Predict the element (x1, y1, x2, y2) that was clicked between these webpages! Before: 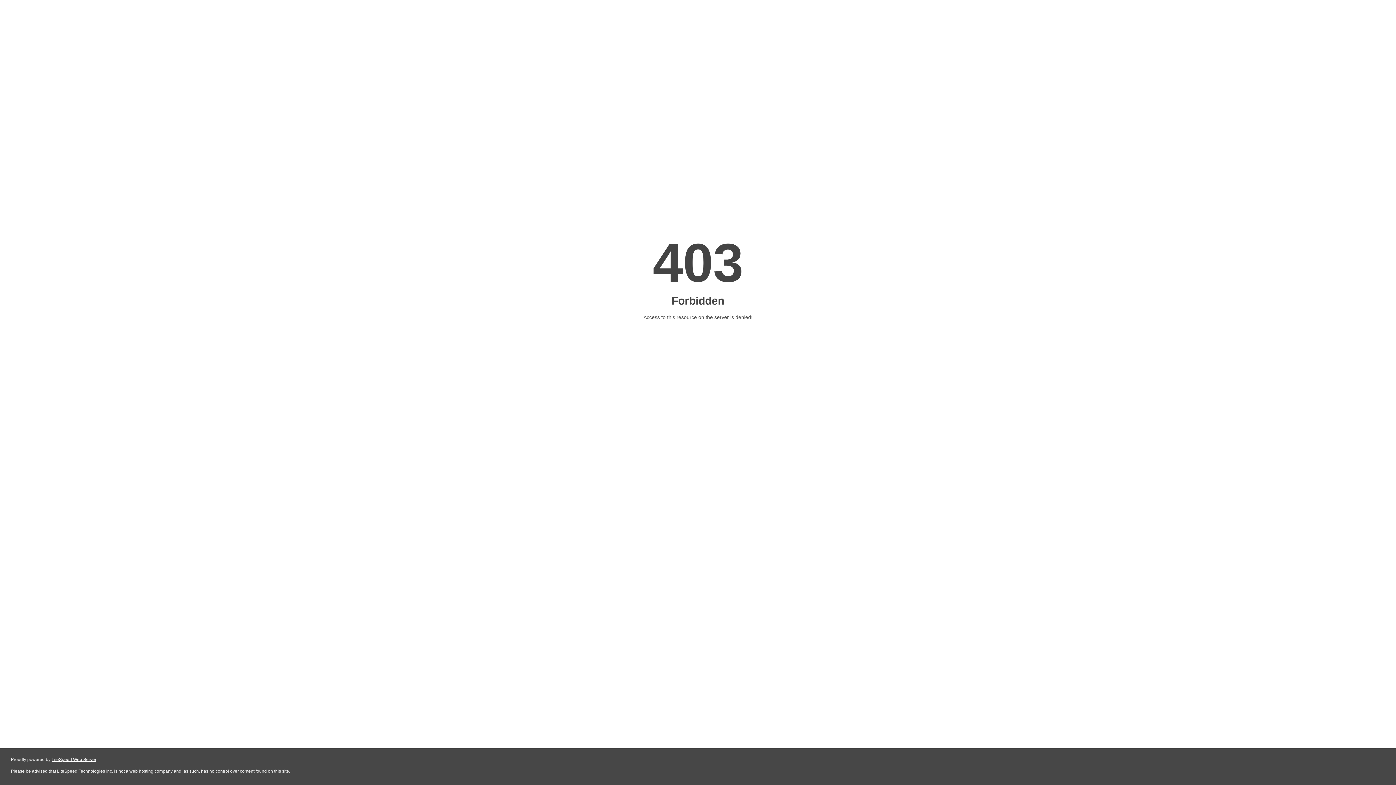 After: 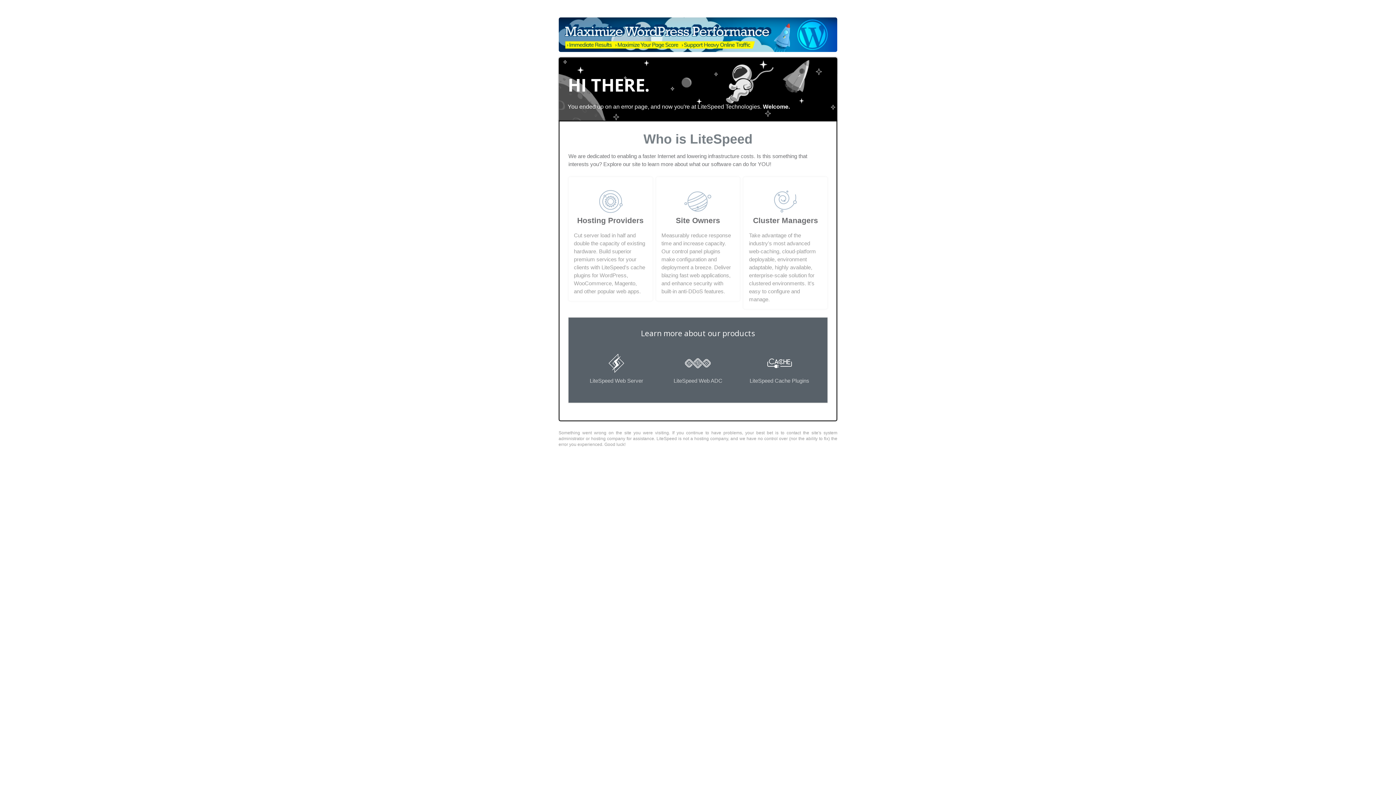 Action: label: LiteSpeed Web Server bbox: (51, 757, 96, 762)